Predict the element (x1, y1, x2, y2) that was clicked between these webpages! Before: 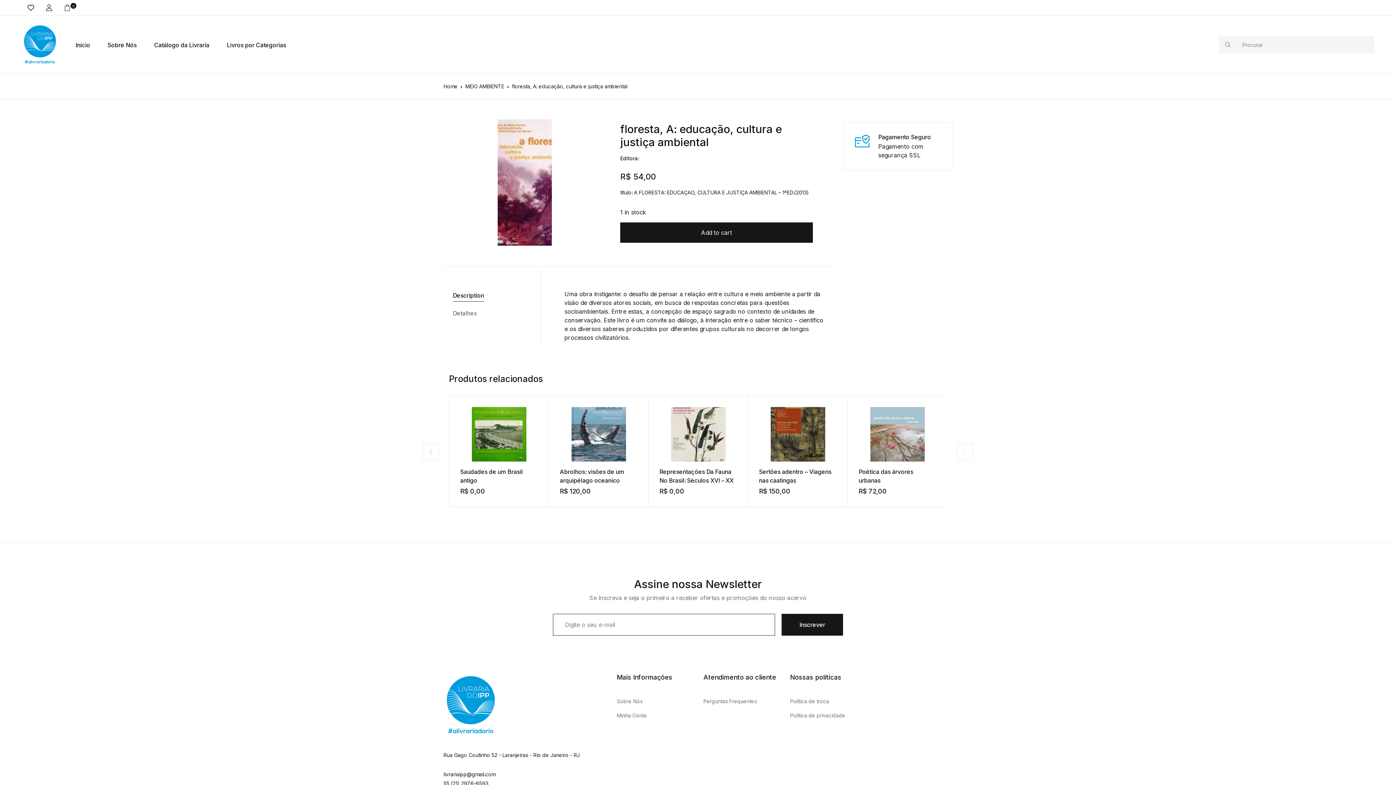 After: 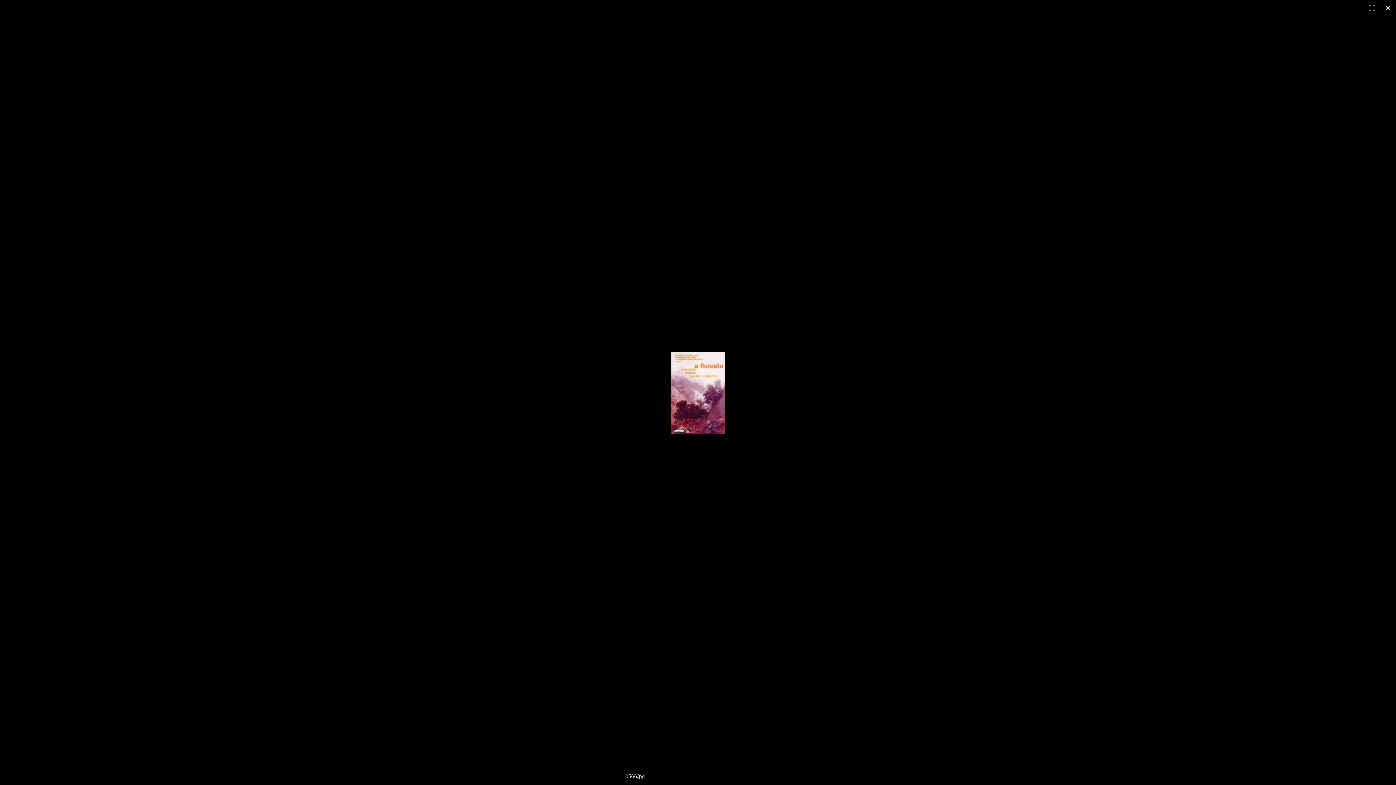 Action: bbox: (449, 119, 600, 245)